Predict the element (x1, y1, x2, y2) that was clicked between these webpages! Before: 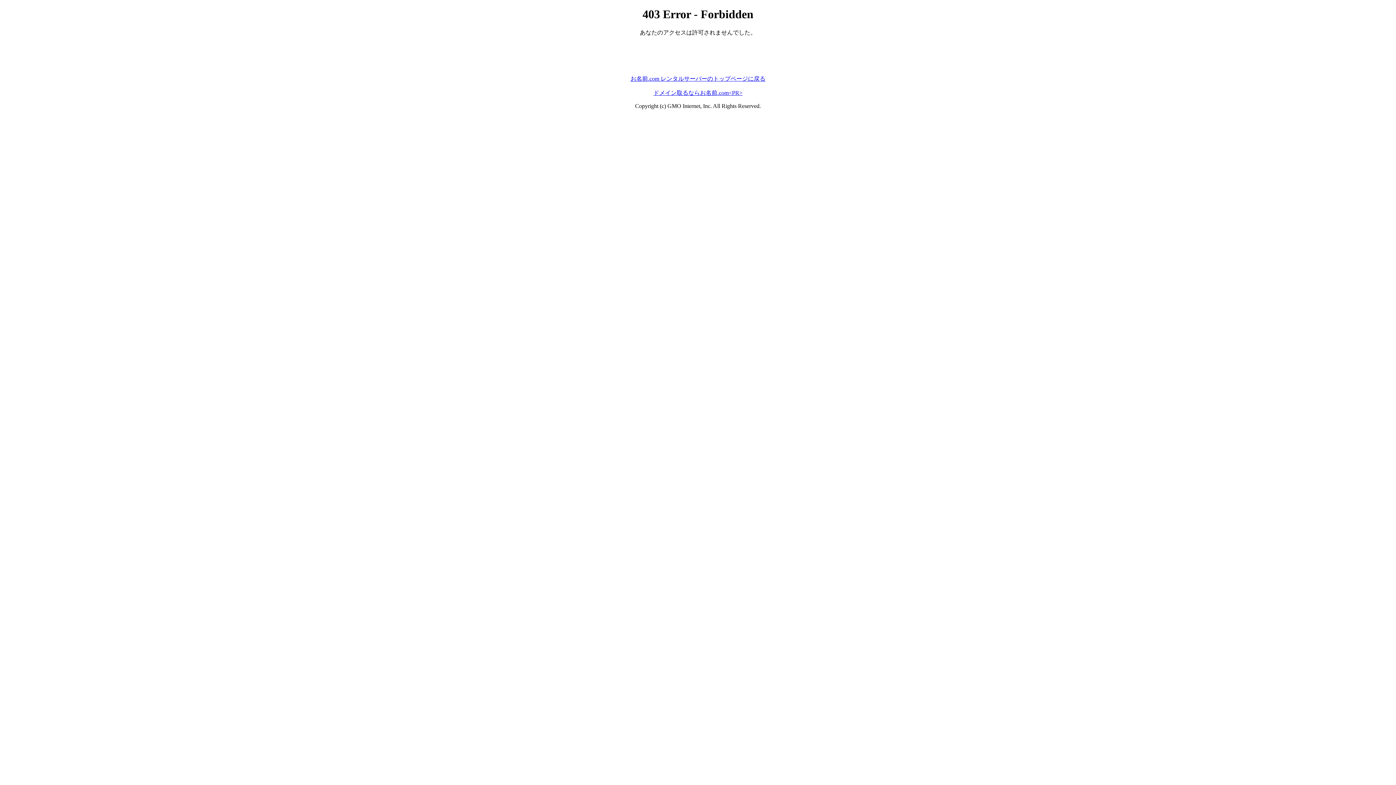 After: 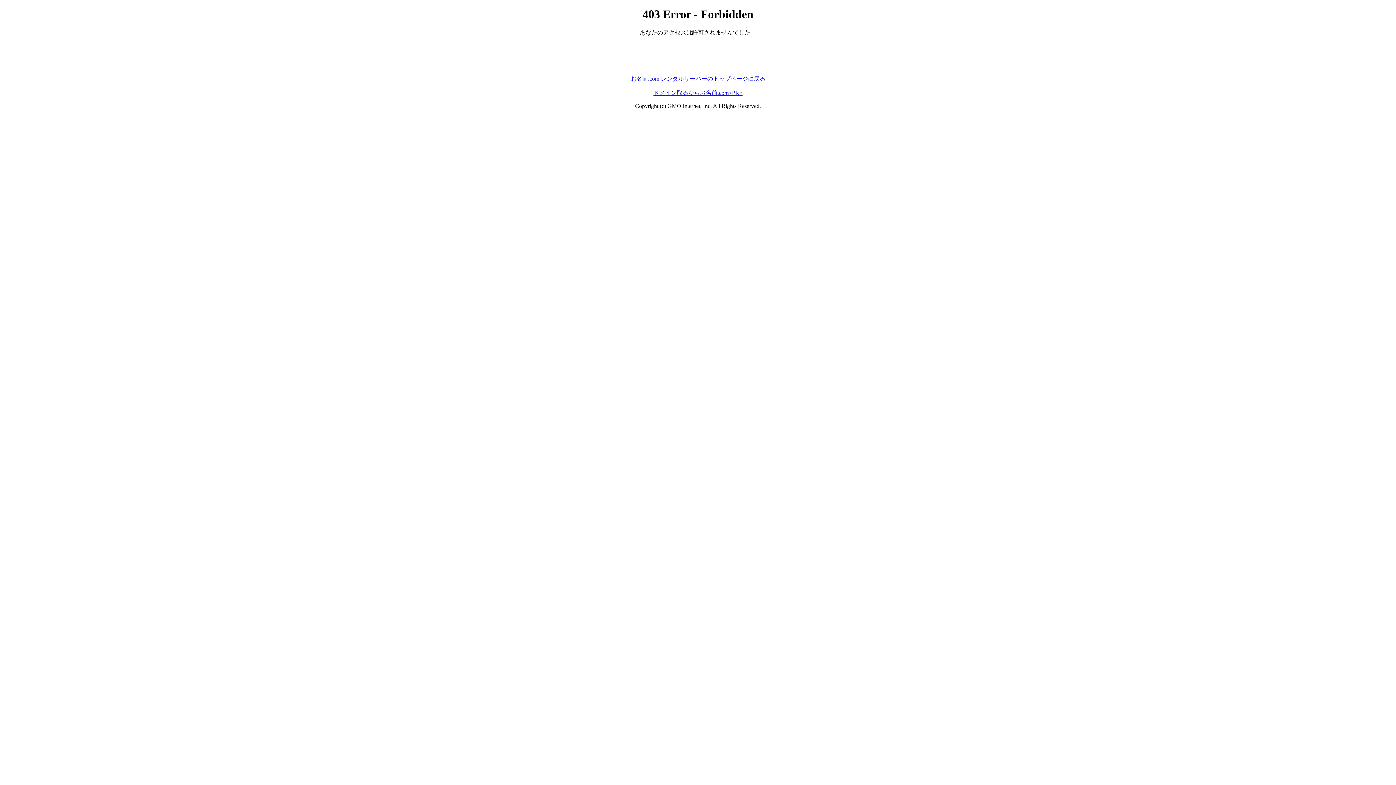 Action: label: お名前.com レンタルサーバーのトップページに戻る bbox: (630, 75, 765, 81)